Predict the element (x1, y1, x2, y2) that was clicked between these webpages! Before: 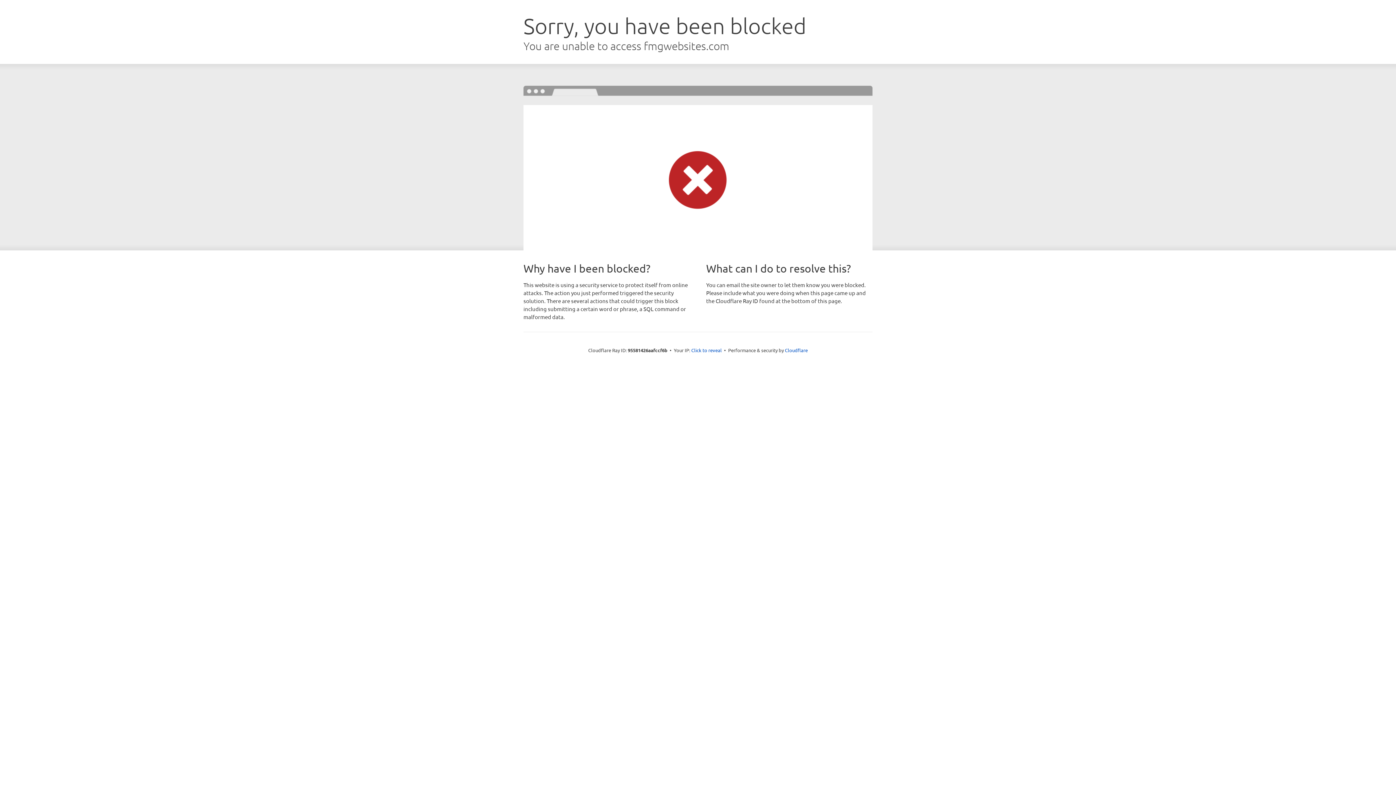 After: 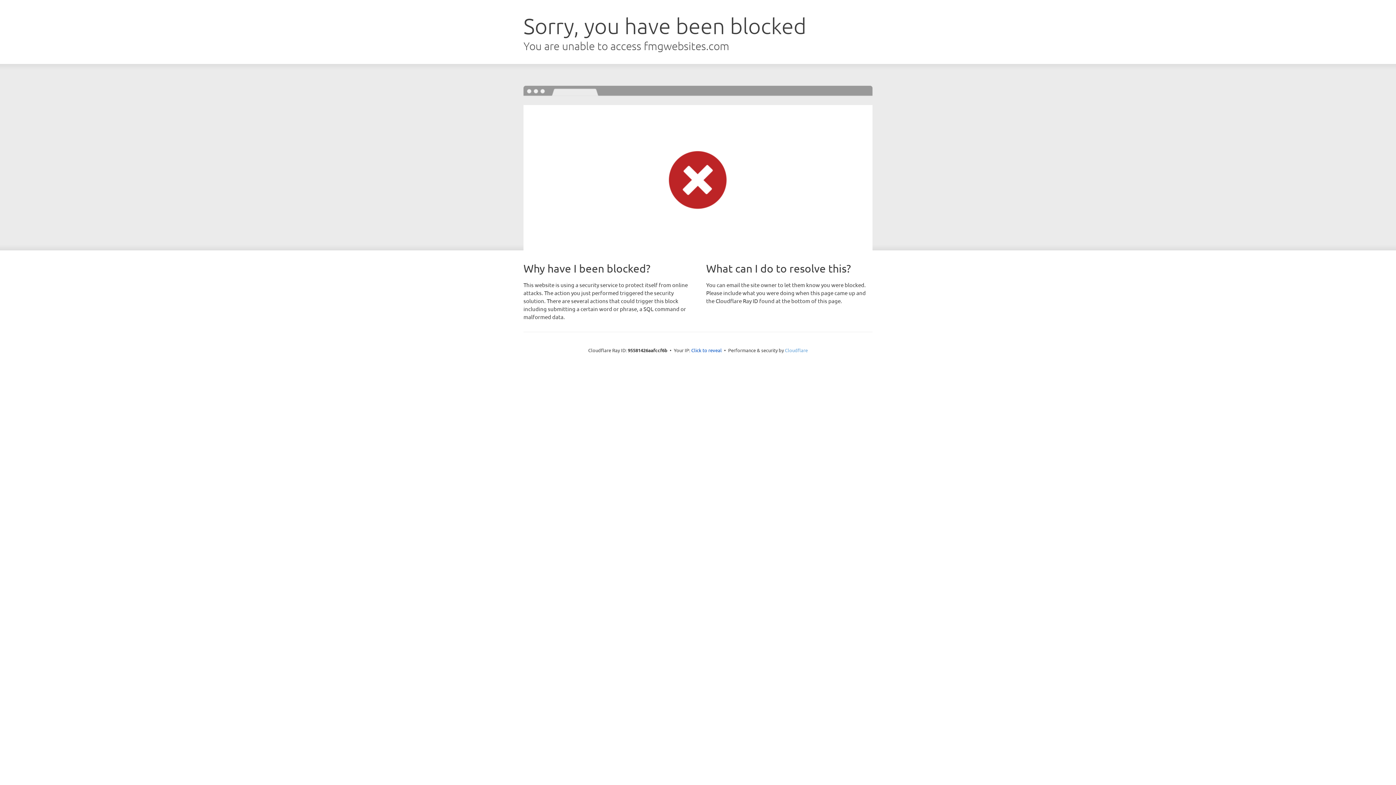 Action: label: Cloudflare bbox: (785, 347, 808, 353)